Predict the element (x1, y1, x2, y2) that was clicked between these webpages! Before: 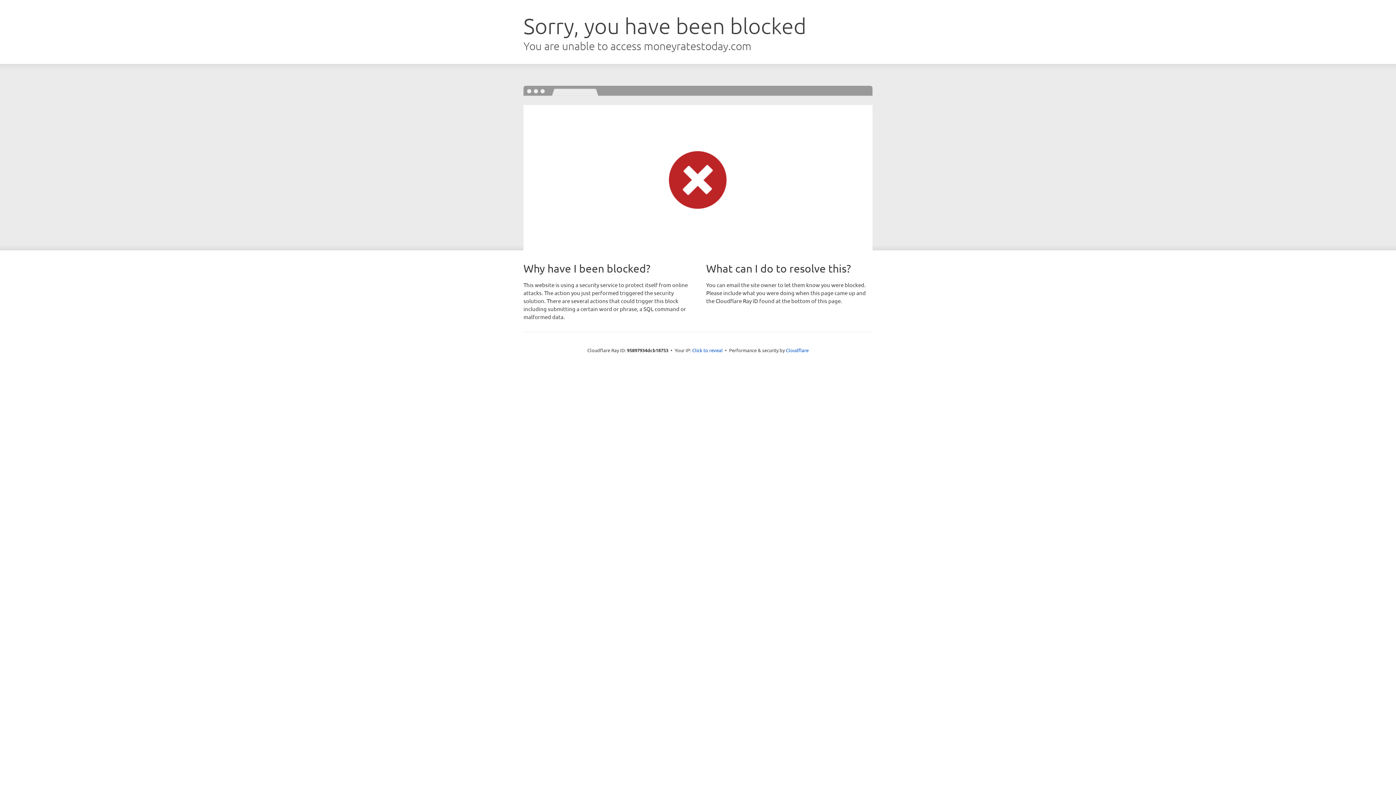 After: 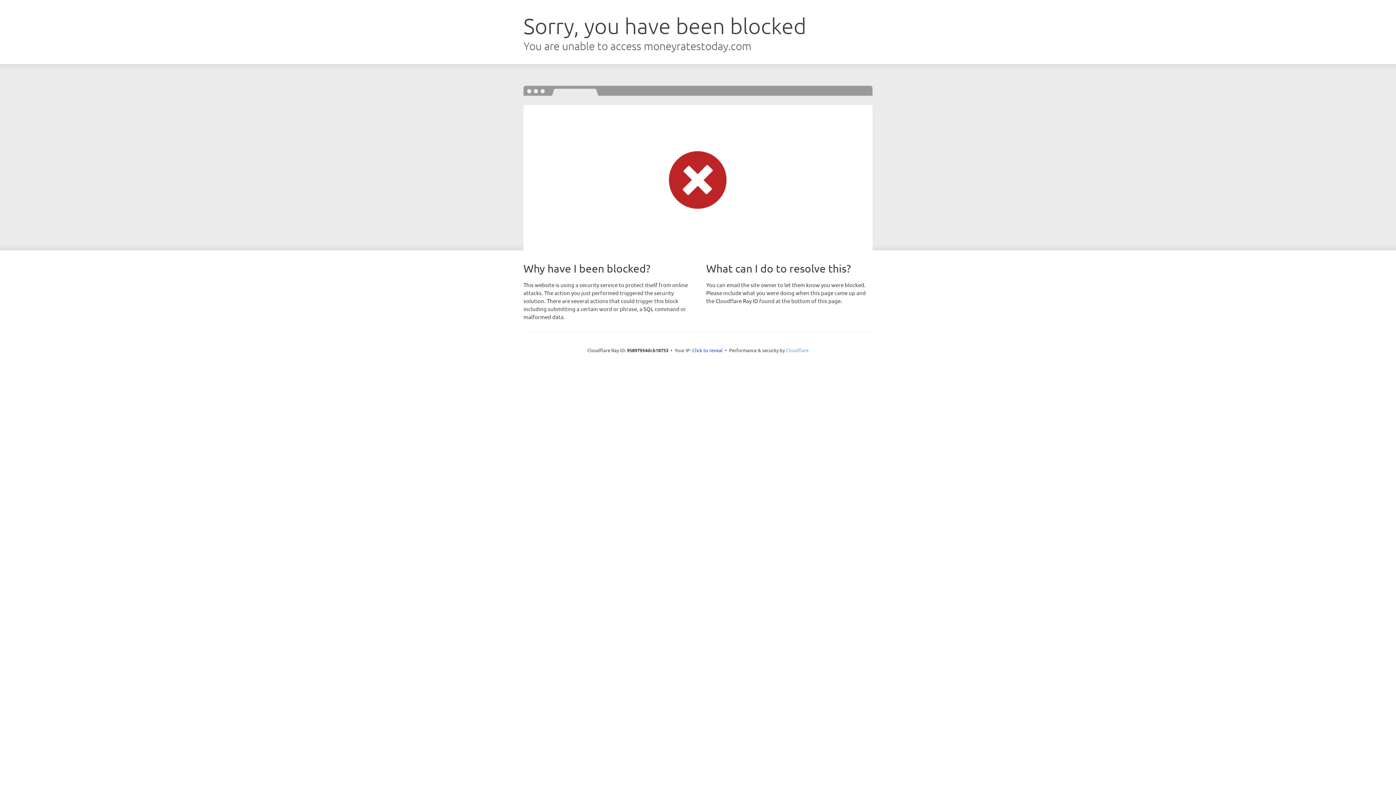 Action: label: Cloudflare bbox: (786, 347, 808, 353)